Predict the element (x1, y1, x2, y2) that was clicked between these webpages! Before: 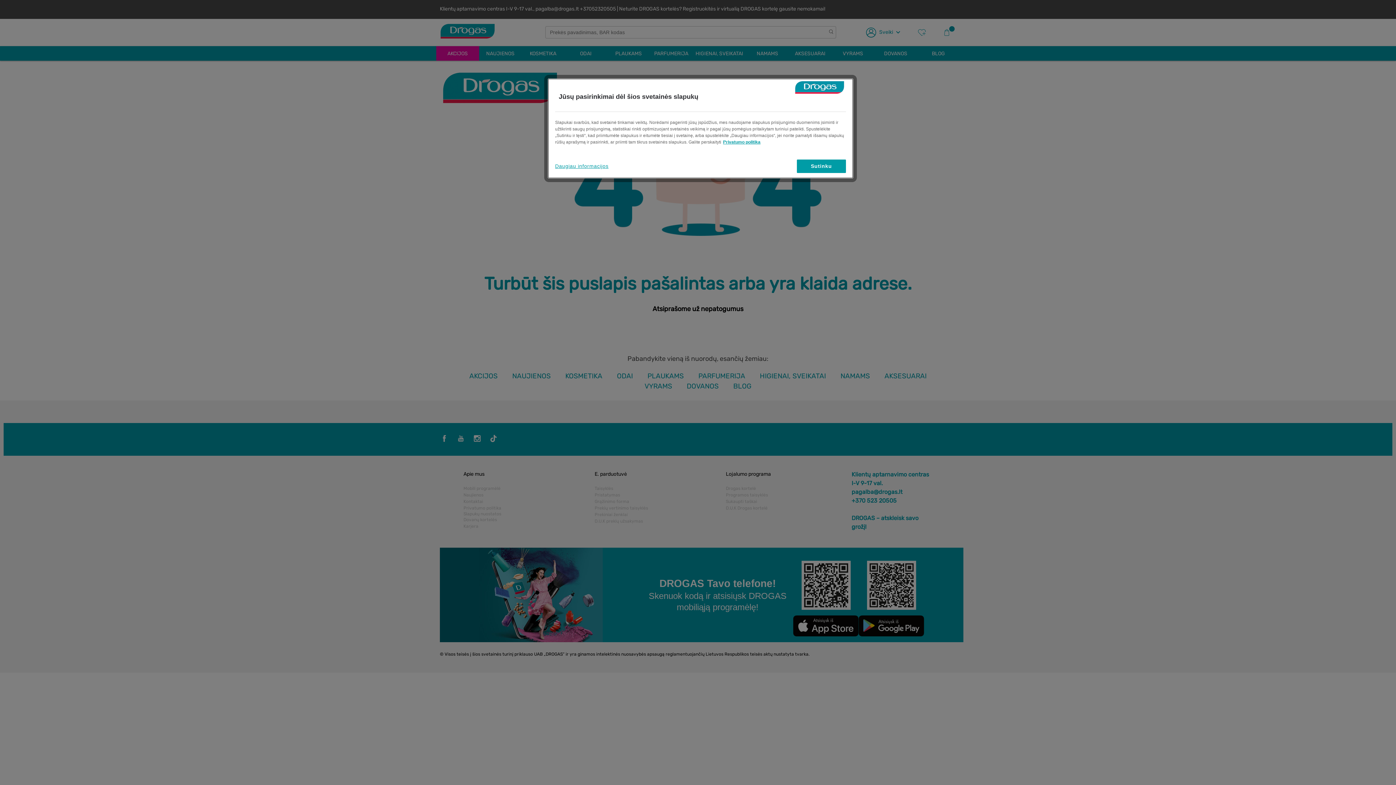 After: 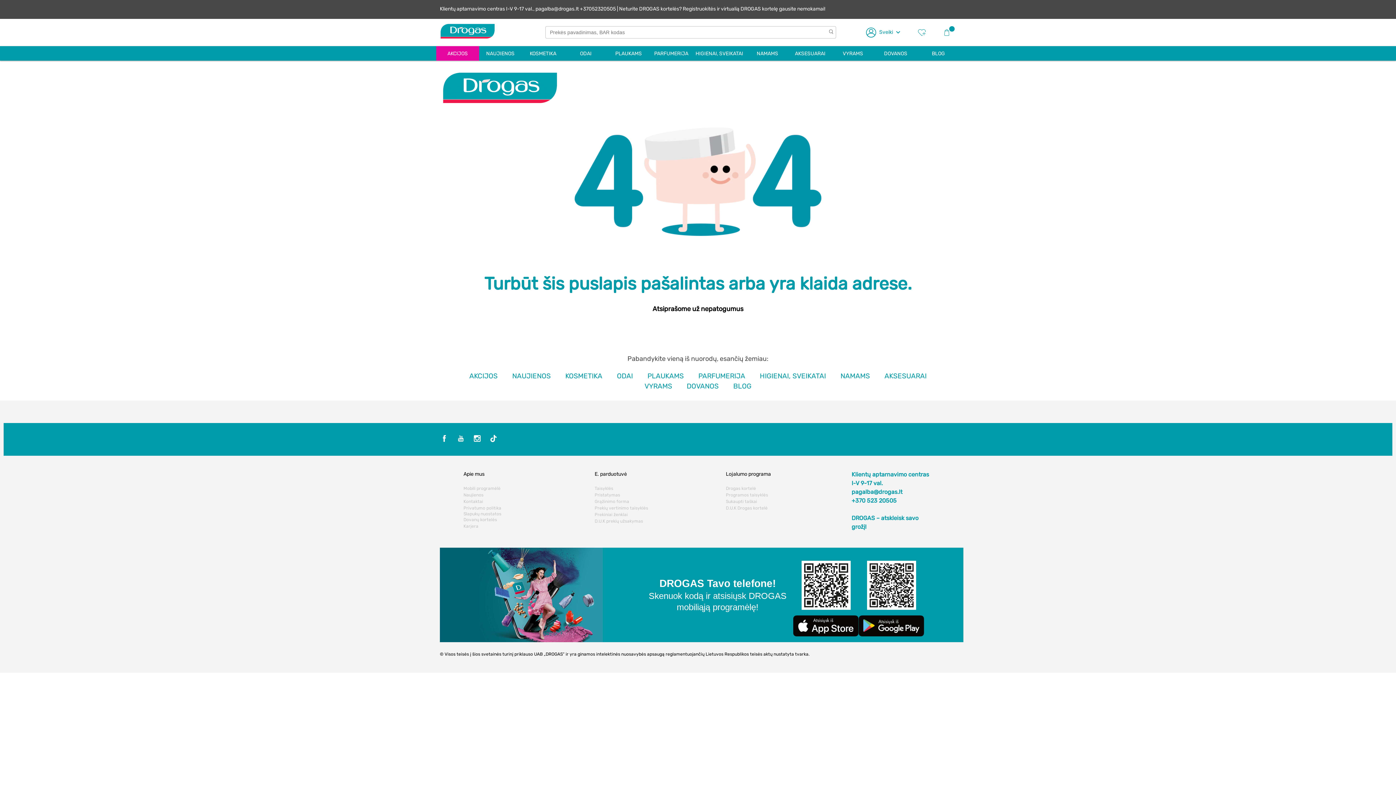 Action: label: Sutinku bbox: (797, 159, 846, 173)